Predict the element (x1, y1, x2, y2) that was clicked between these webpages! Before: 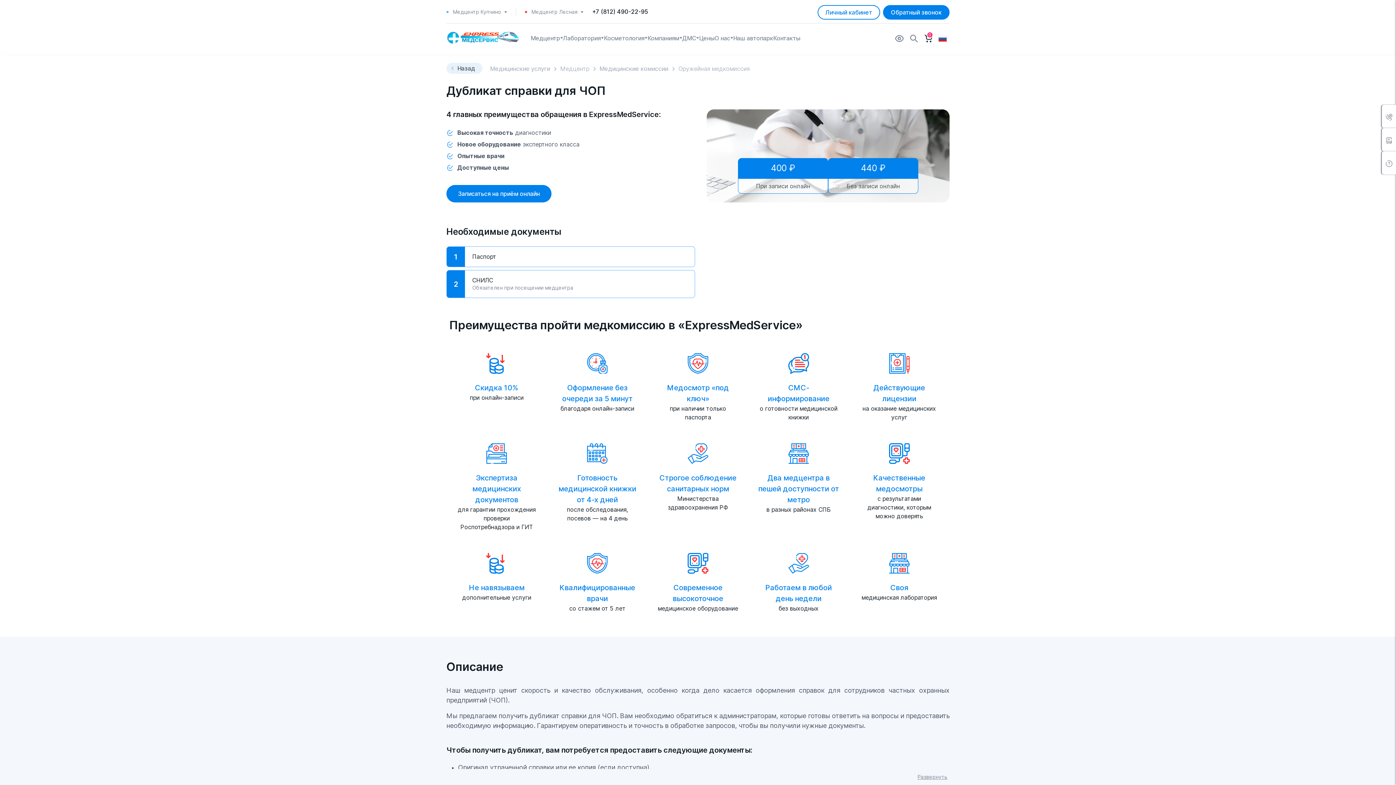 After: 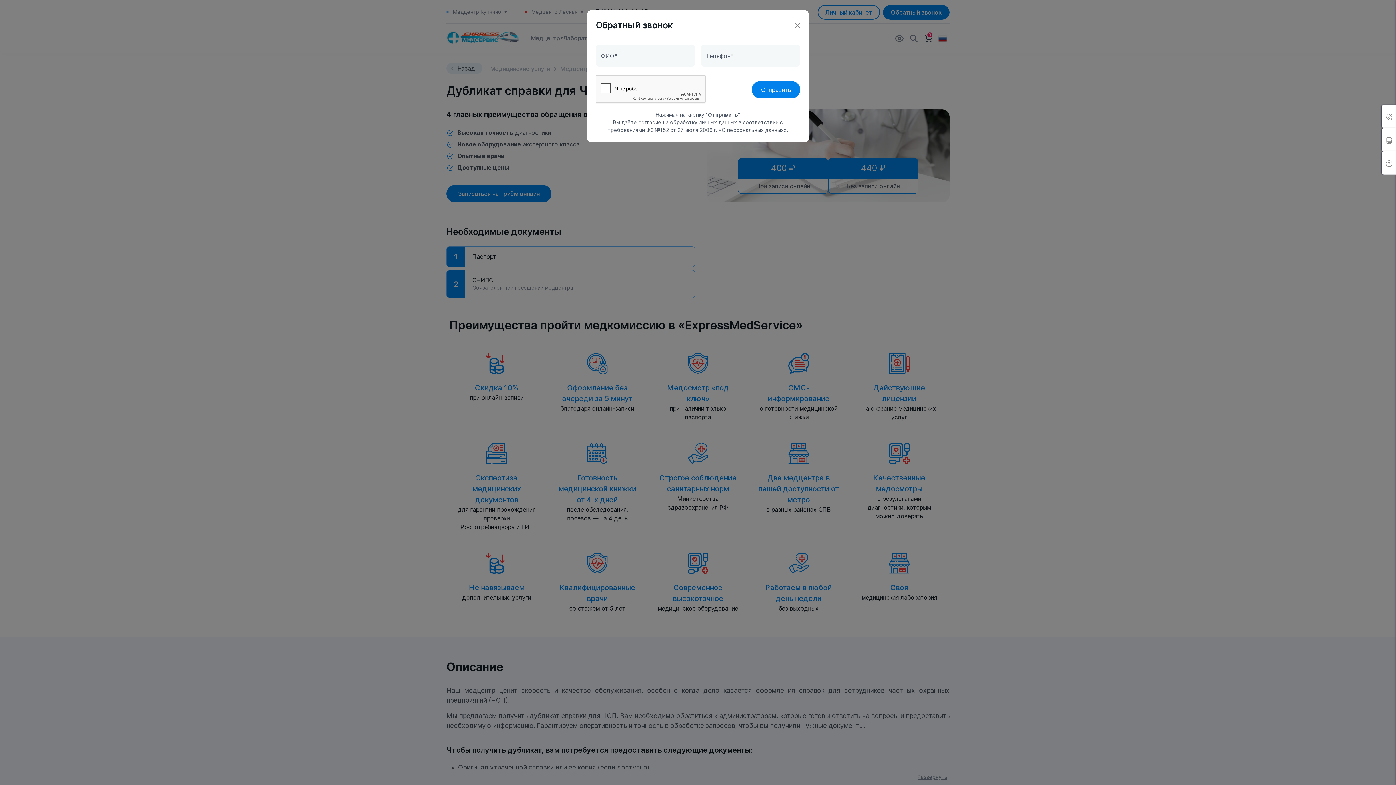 Action: label: Обратный звонок bbox: (883, 5, 949, 19)